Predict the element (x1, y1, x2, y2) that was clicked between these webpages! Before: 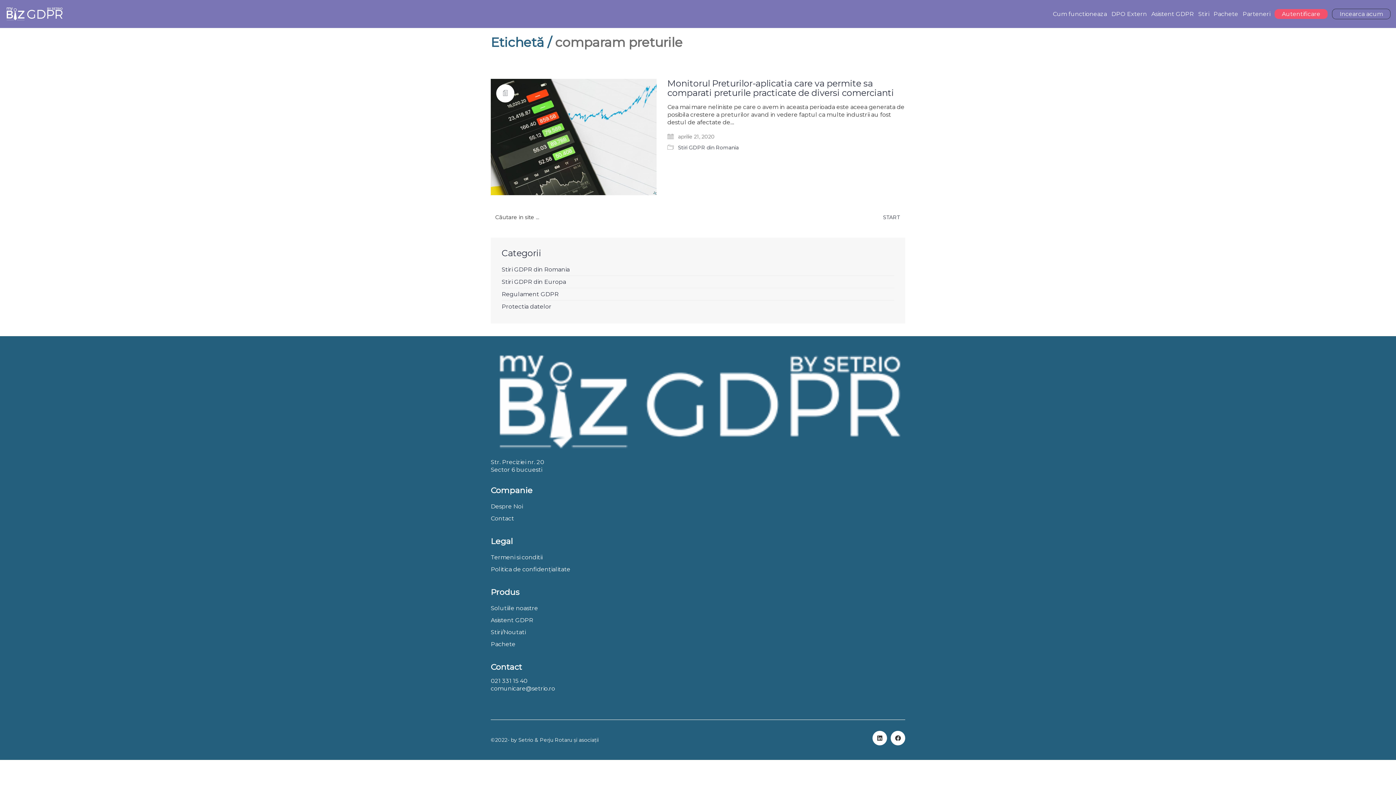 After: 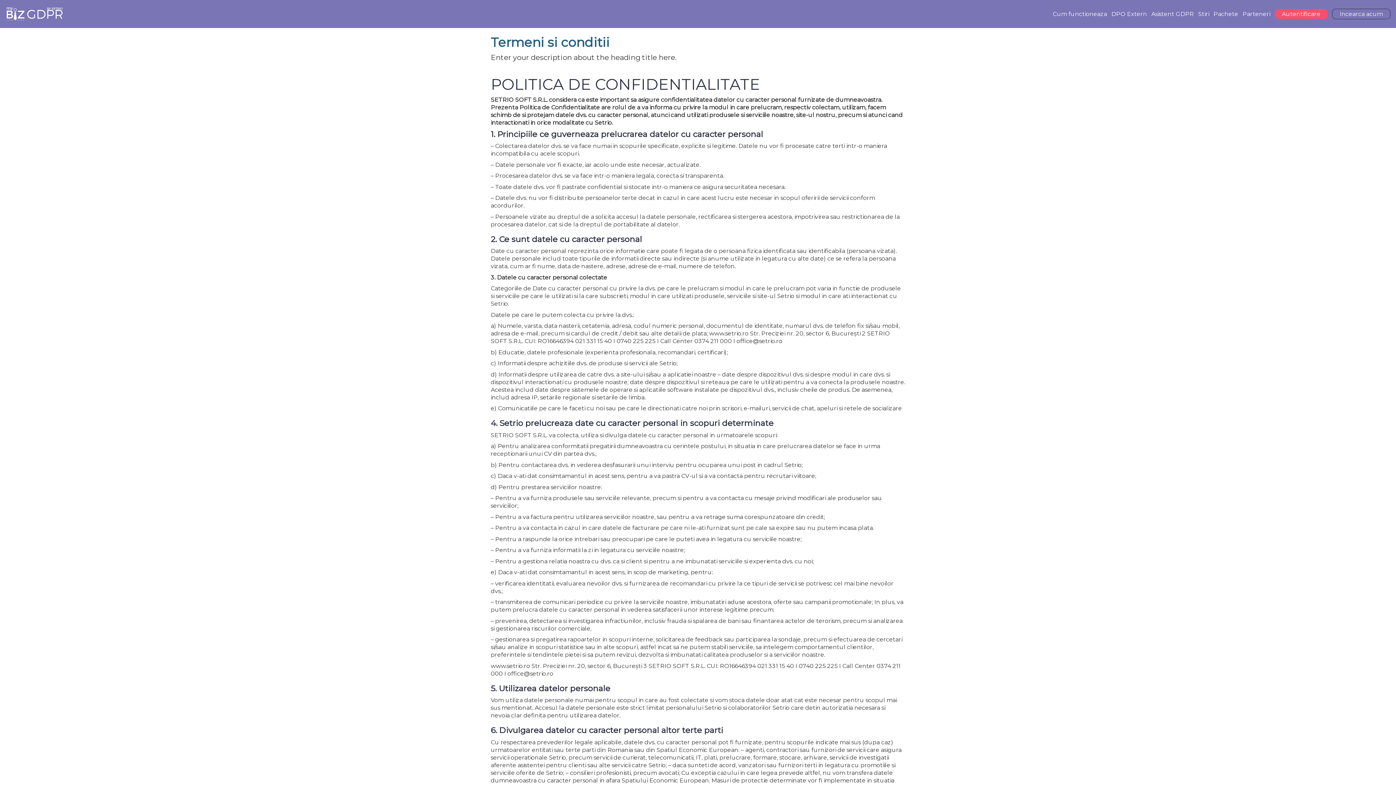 Action: bbox: (490, 553, 542, 561) label: Termeni si conditii